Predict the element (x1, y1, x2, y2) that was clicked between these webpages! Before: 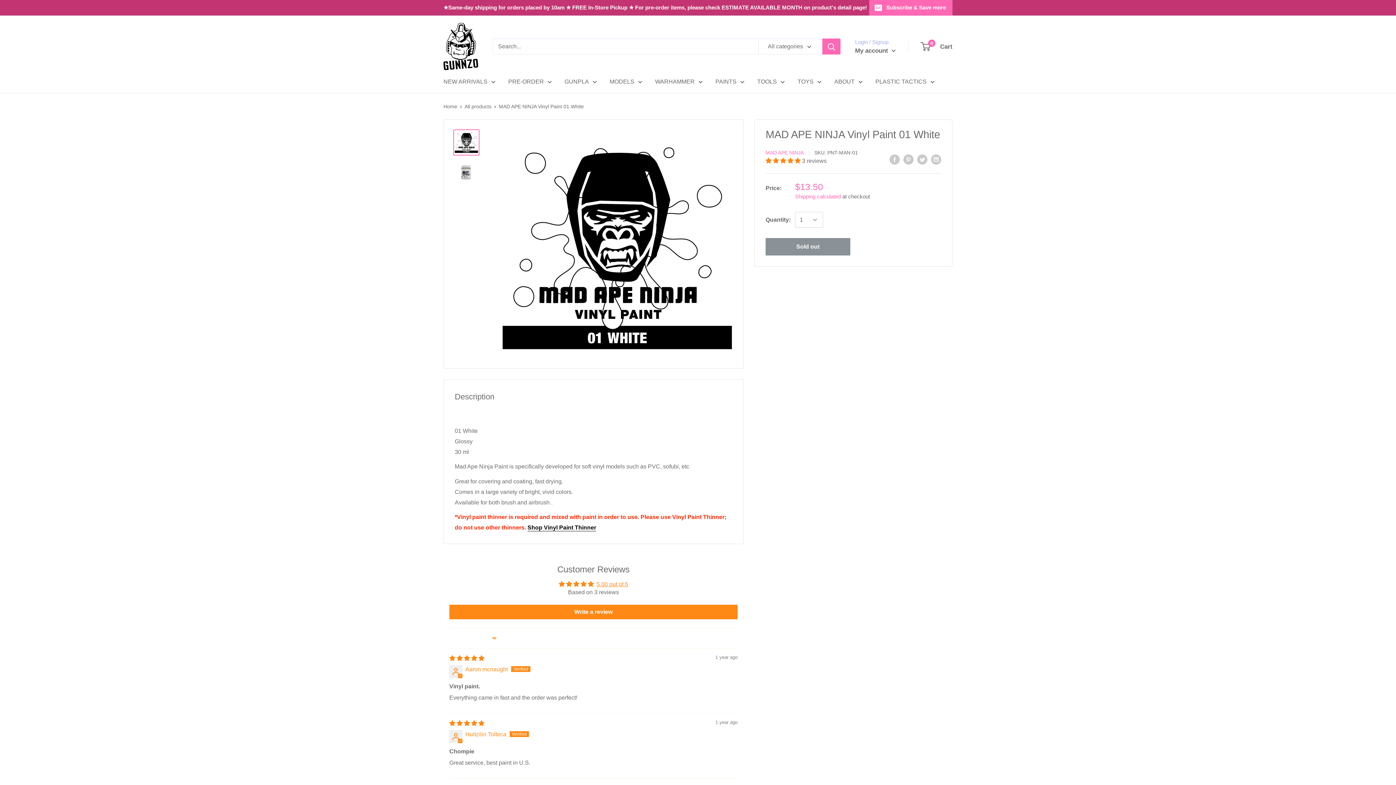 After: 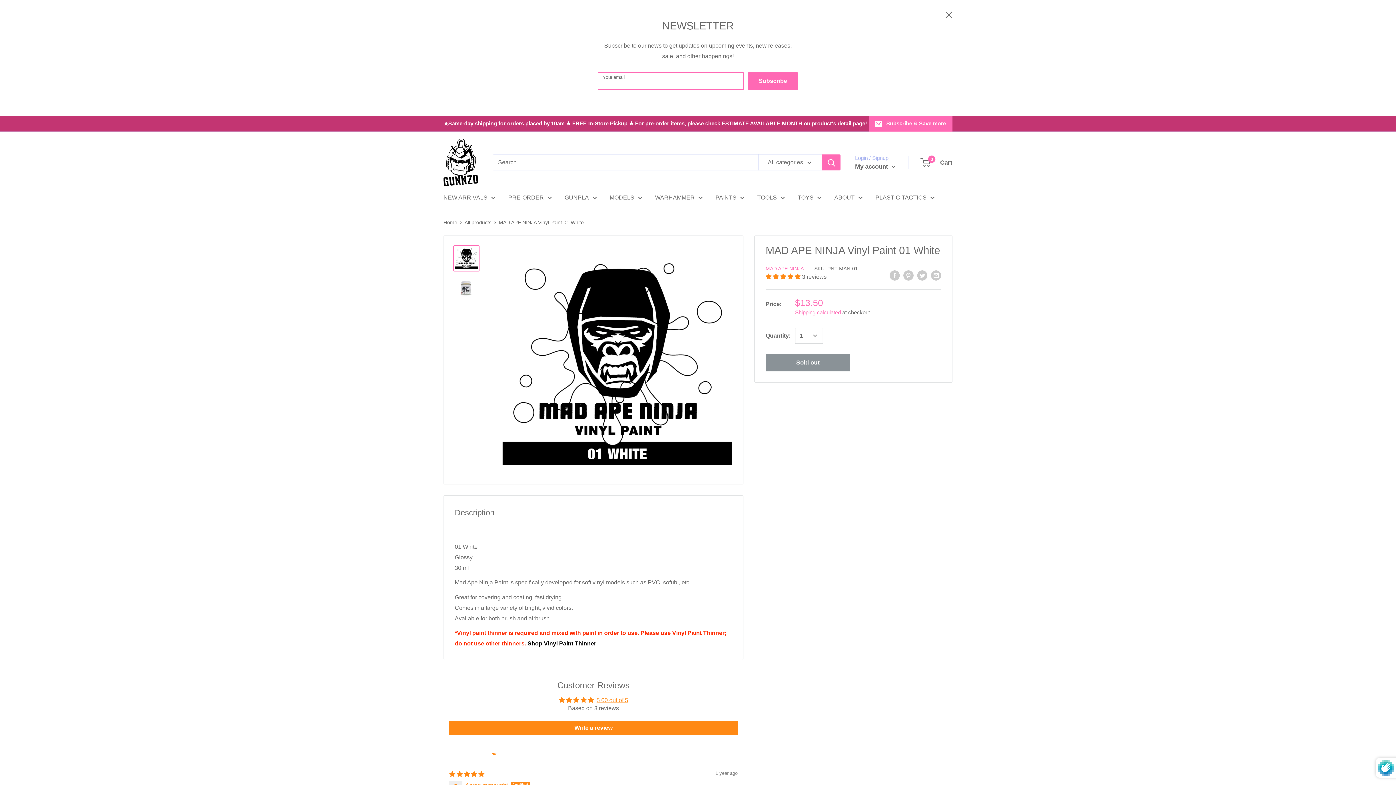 Action: label: Subscribe & Save more bbox: (869, 0, 952, 15)